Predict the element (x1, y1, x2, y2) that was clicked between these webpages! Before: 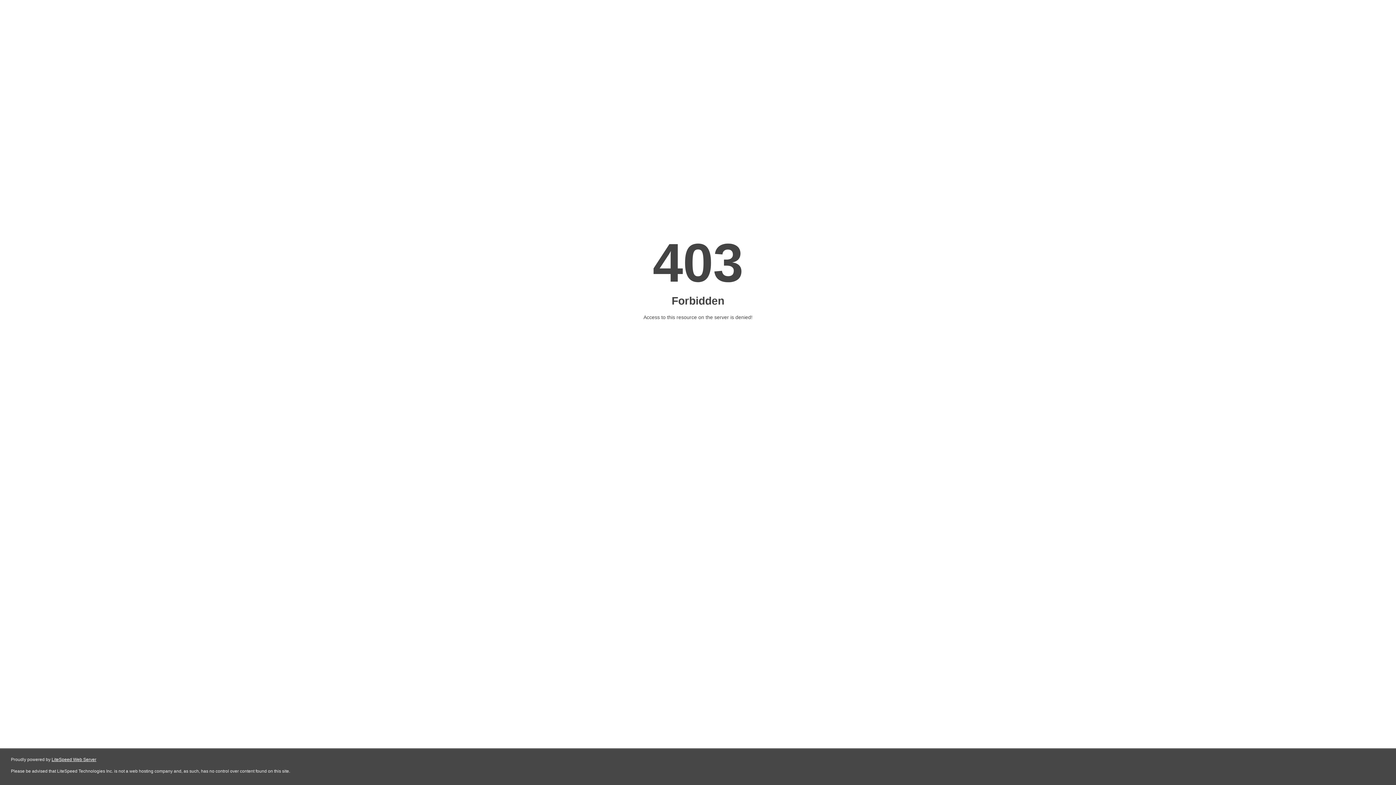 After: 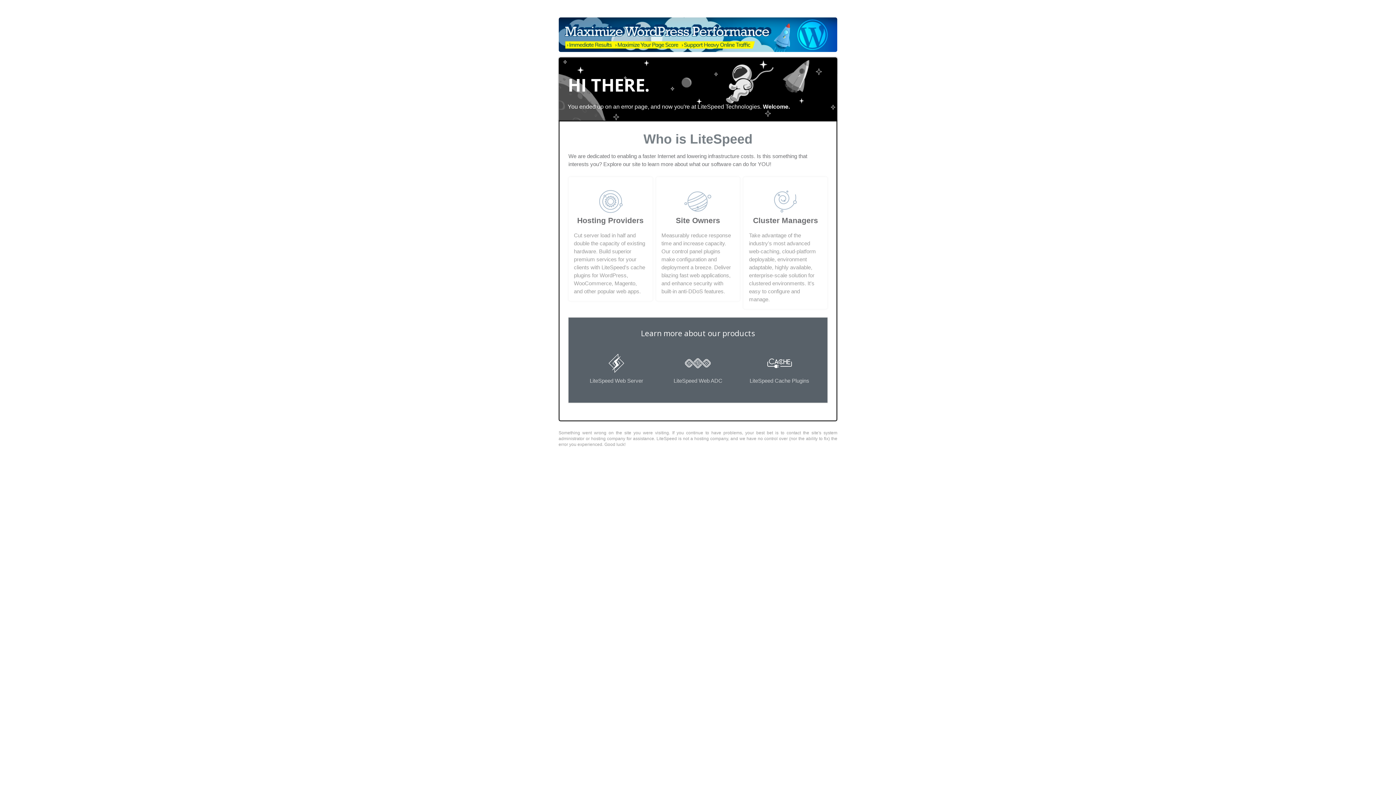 Action: bbox: (51, 757, 96, 762) label: LiteSpeed Web Server